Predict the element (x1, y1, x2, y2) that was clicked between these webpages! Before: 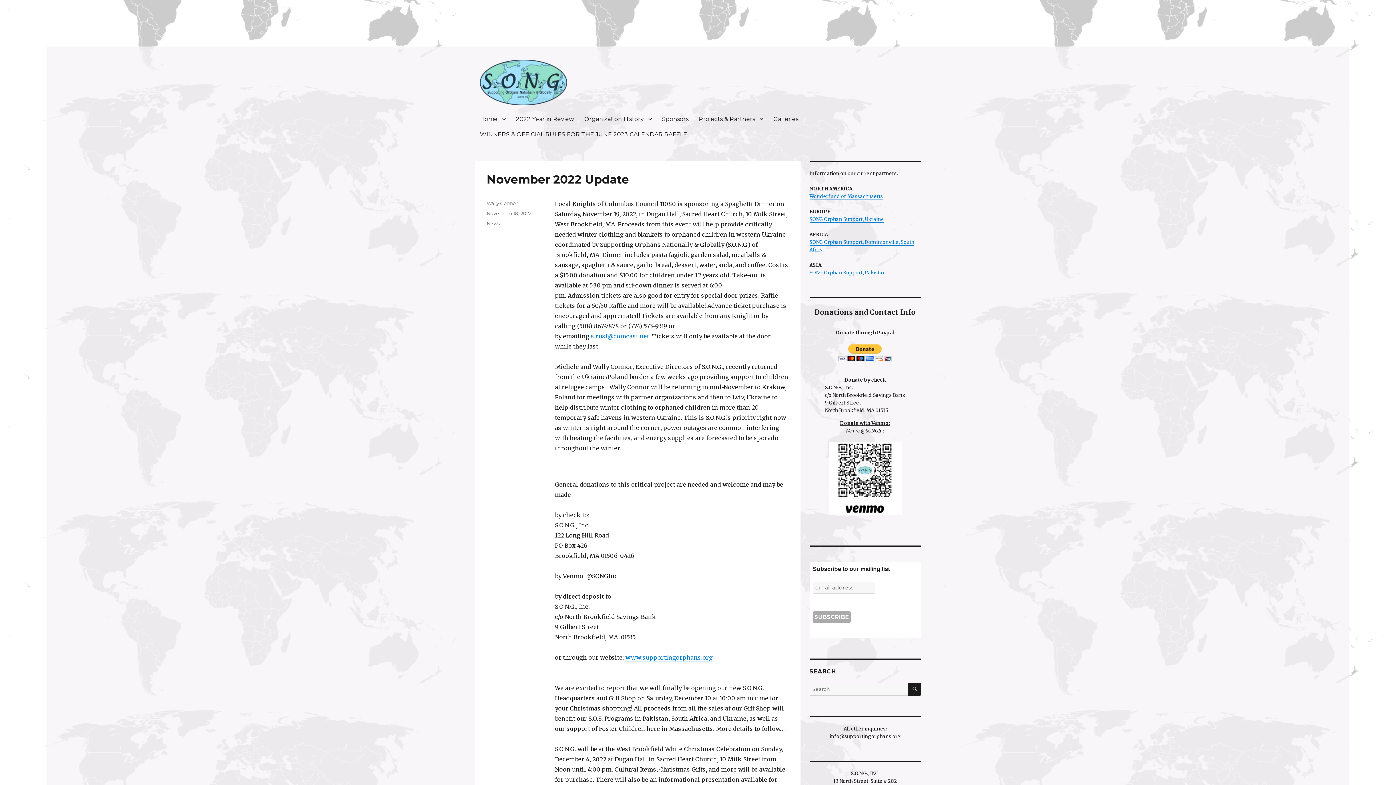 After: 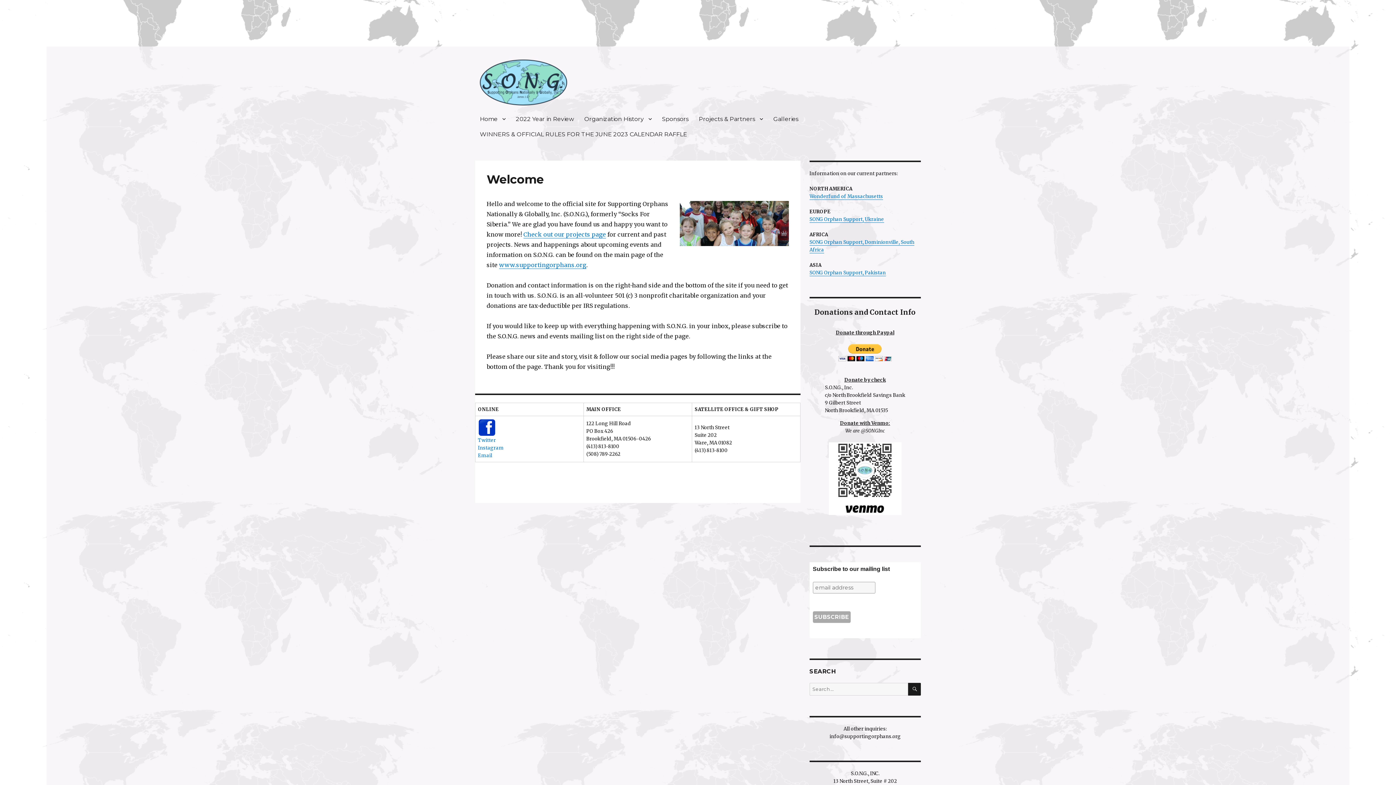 Action: bbox: (474, 111, 510, 126) label: Home